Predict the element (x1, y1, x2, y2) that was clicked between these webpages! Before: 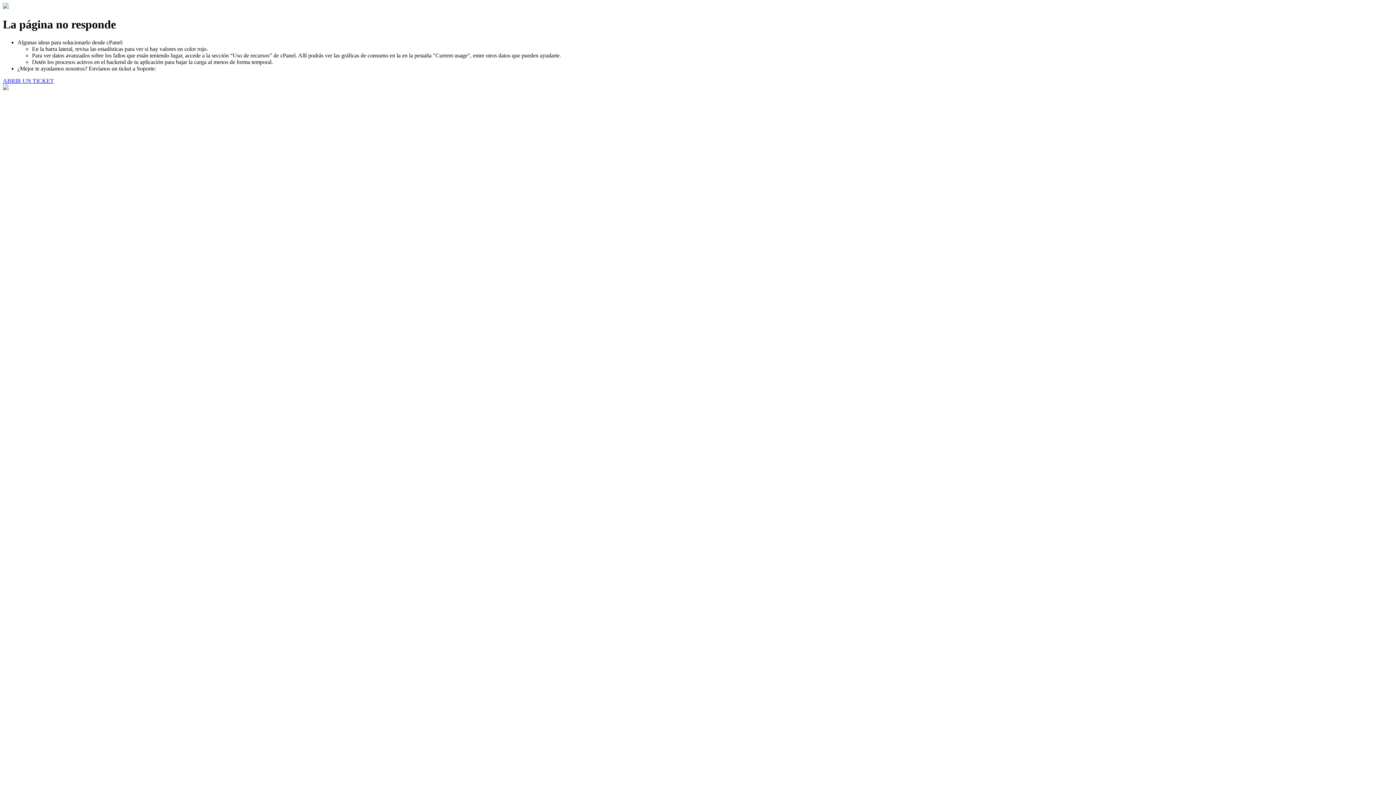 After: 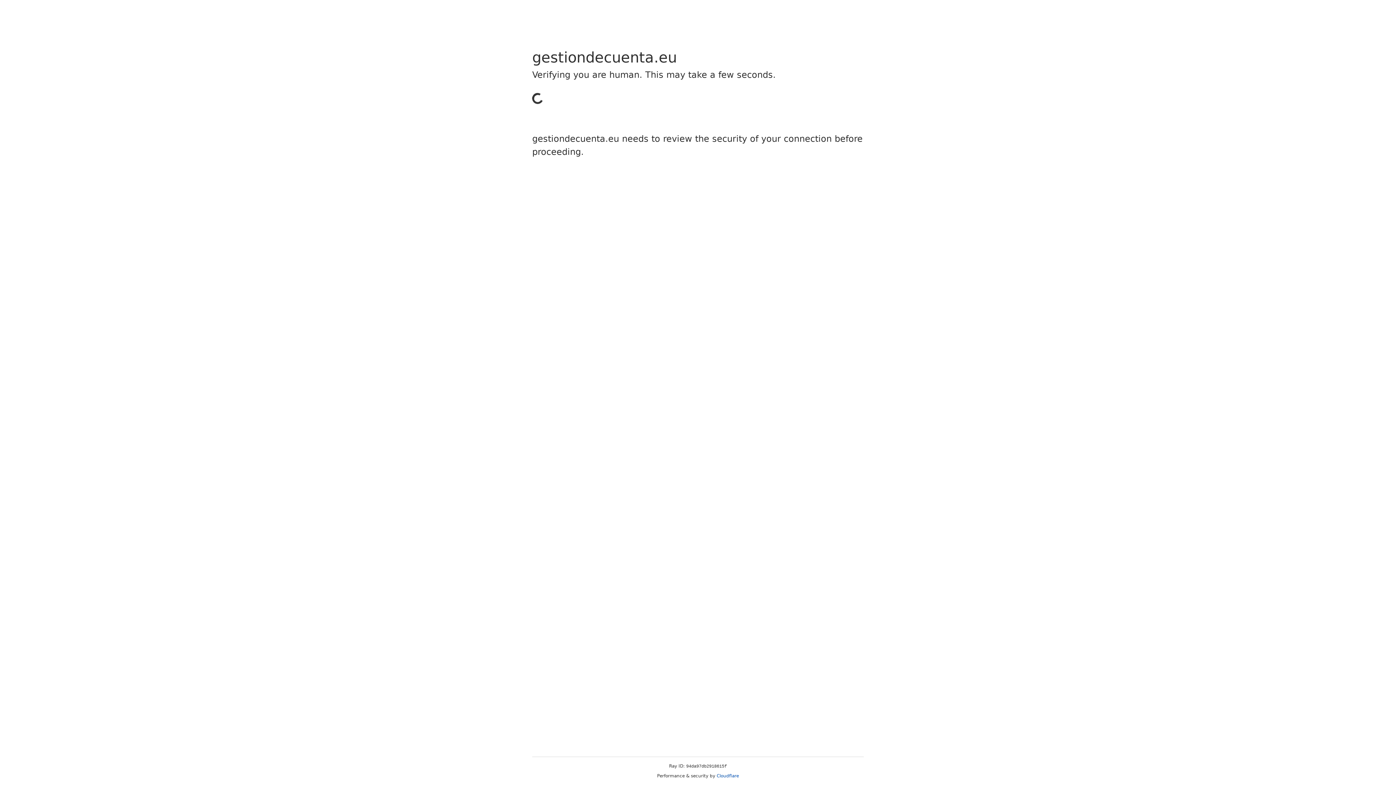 Action: bbox: (2, 77, 53, 83) label: ABRIR UN TICKET